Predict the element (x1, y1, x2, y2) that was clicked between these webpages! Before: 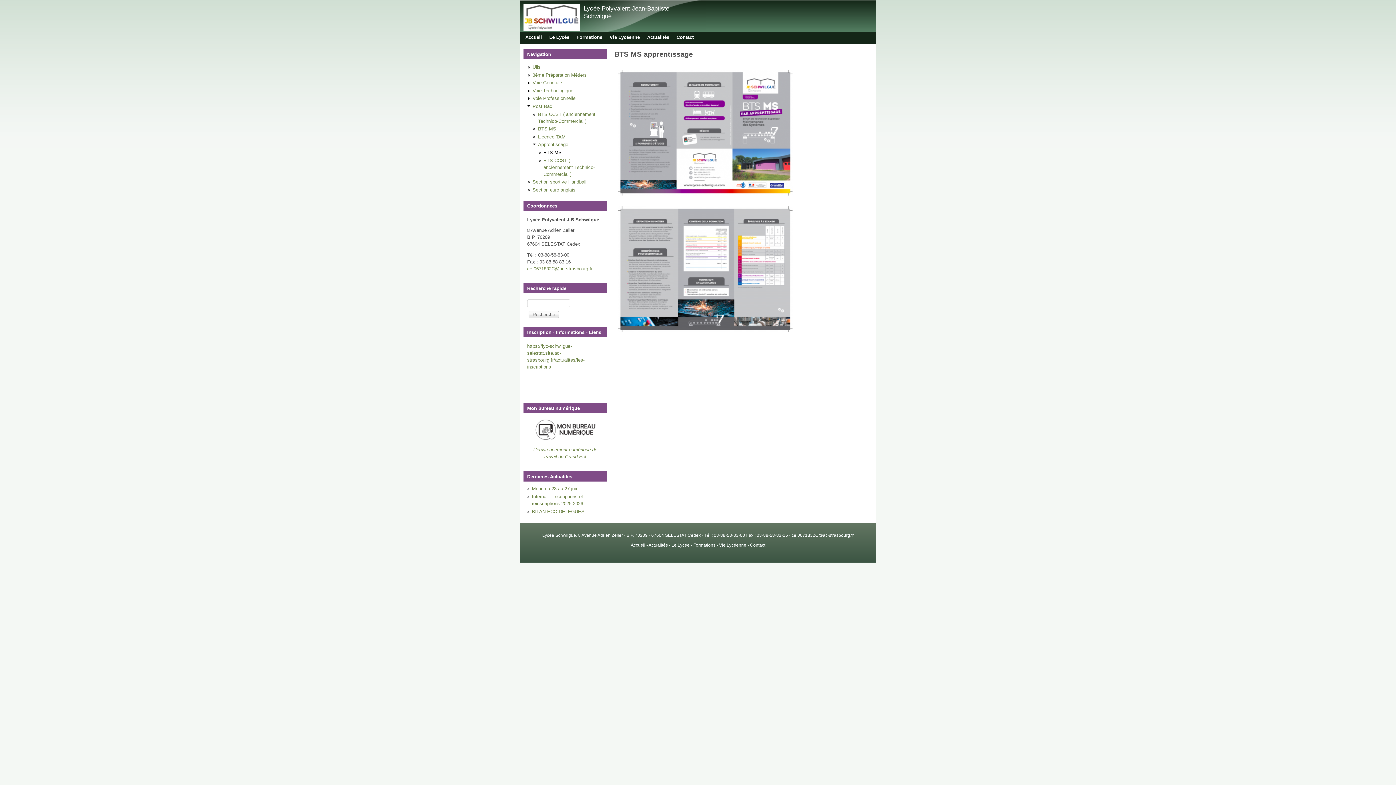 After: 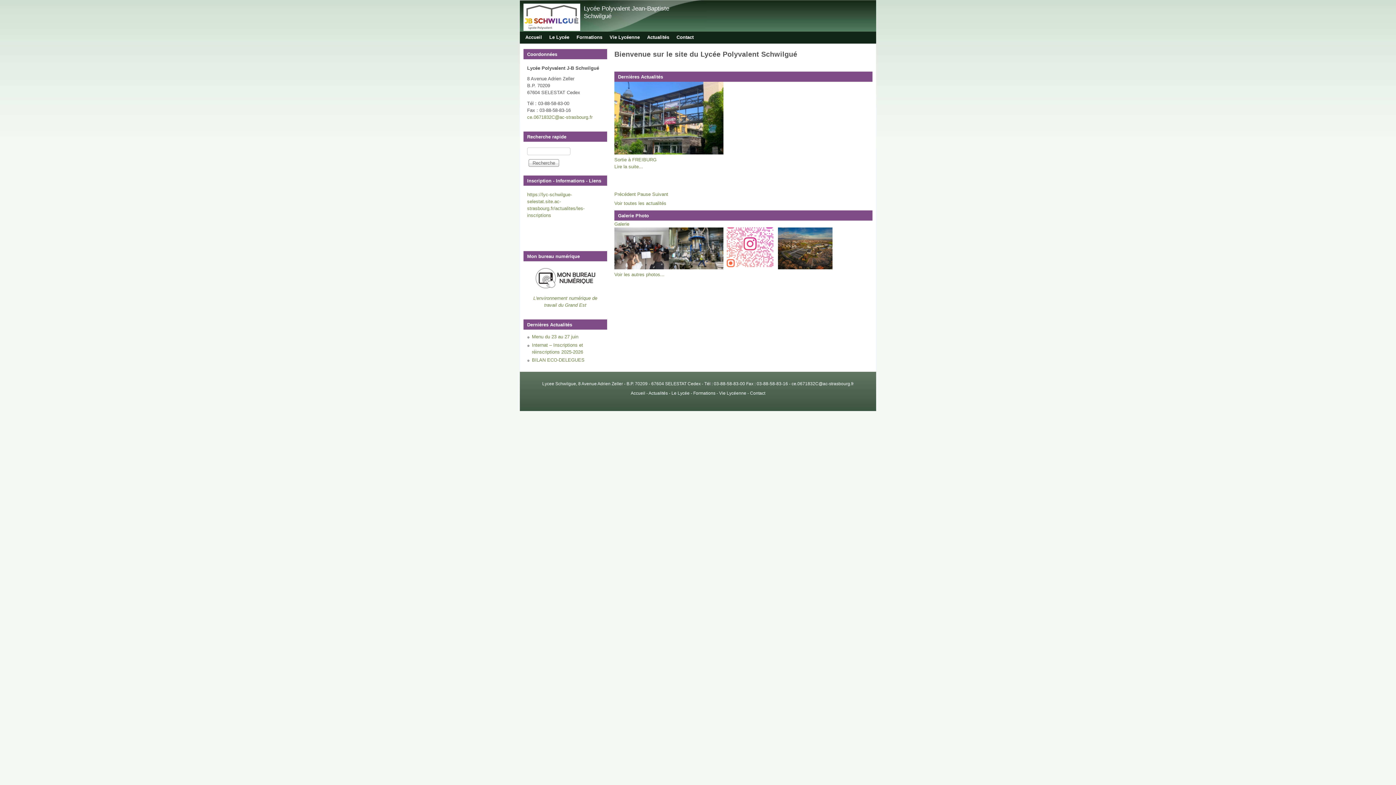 Action: label: Accueil bbox: (521, 34, 545, 40)